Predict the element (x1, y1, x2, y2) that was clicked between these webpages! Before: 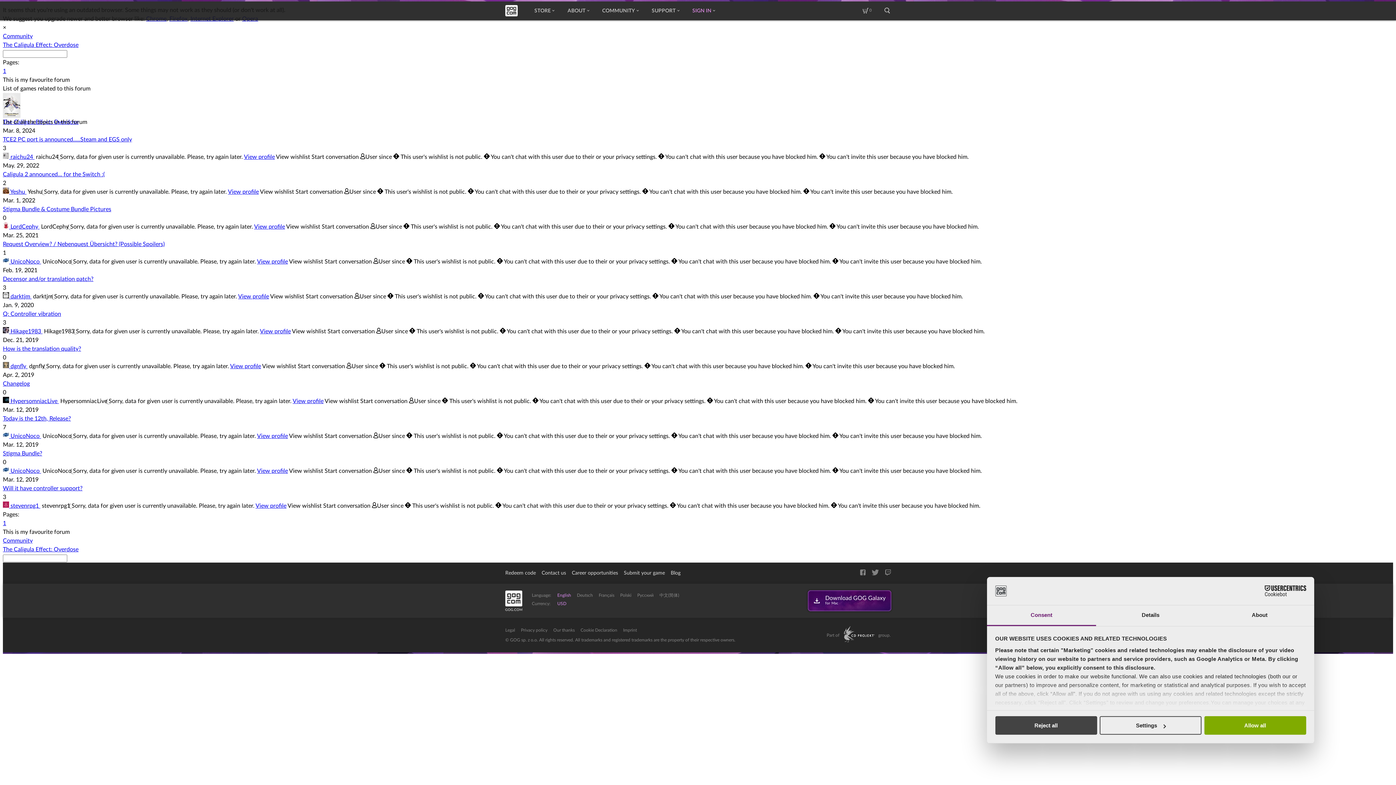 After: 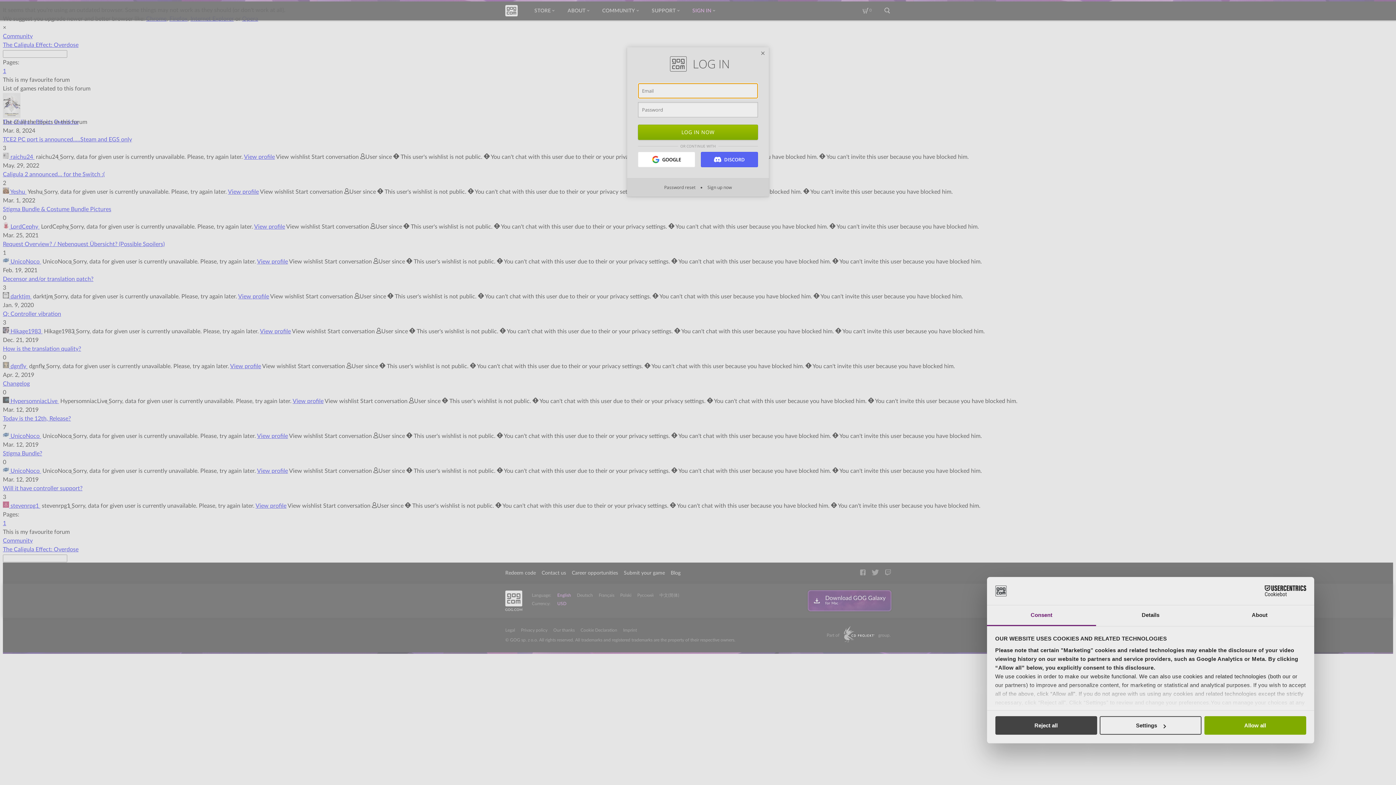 Action: bbox: (686, 1, 722, 20) label: SIGN IN